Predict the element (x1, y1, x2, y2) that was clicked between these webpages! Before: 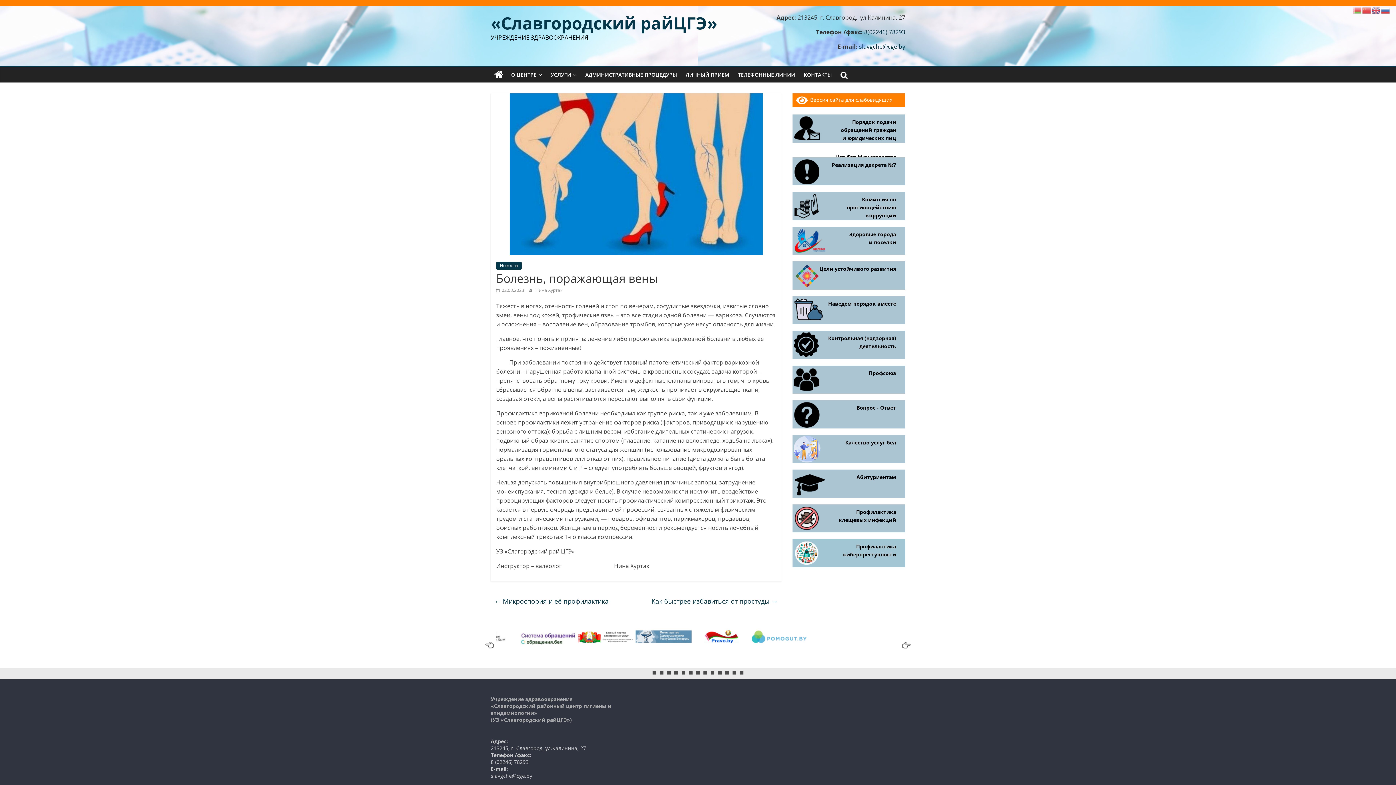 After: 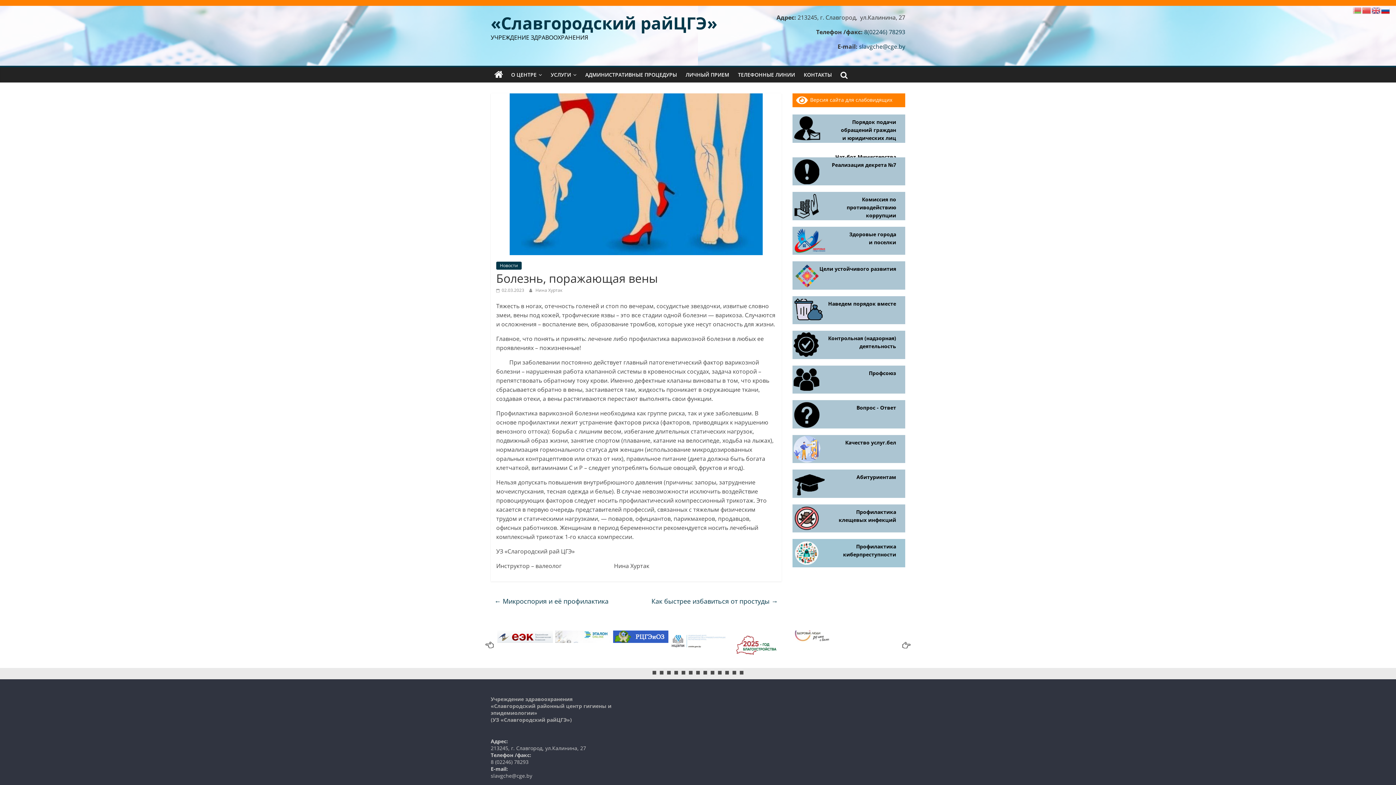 Action: bbox: (1381, 5, 1390, 13)